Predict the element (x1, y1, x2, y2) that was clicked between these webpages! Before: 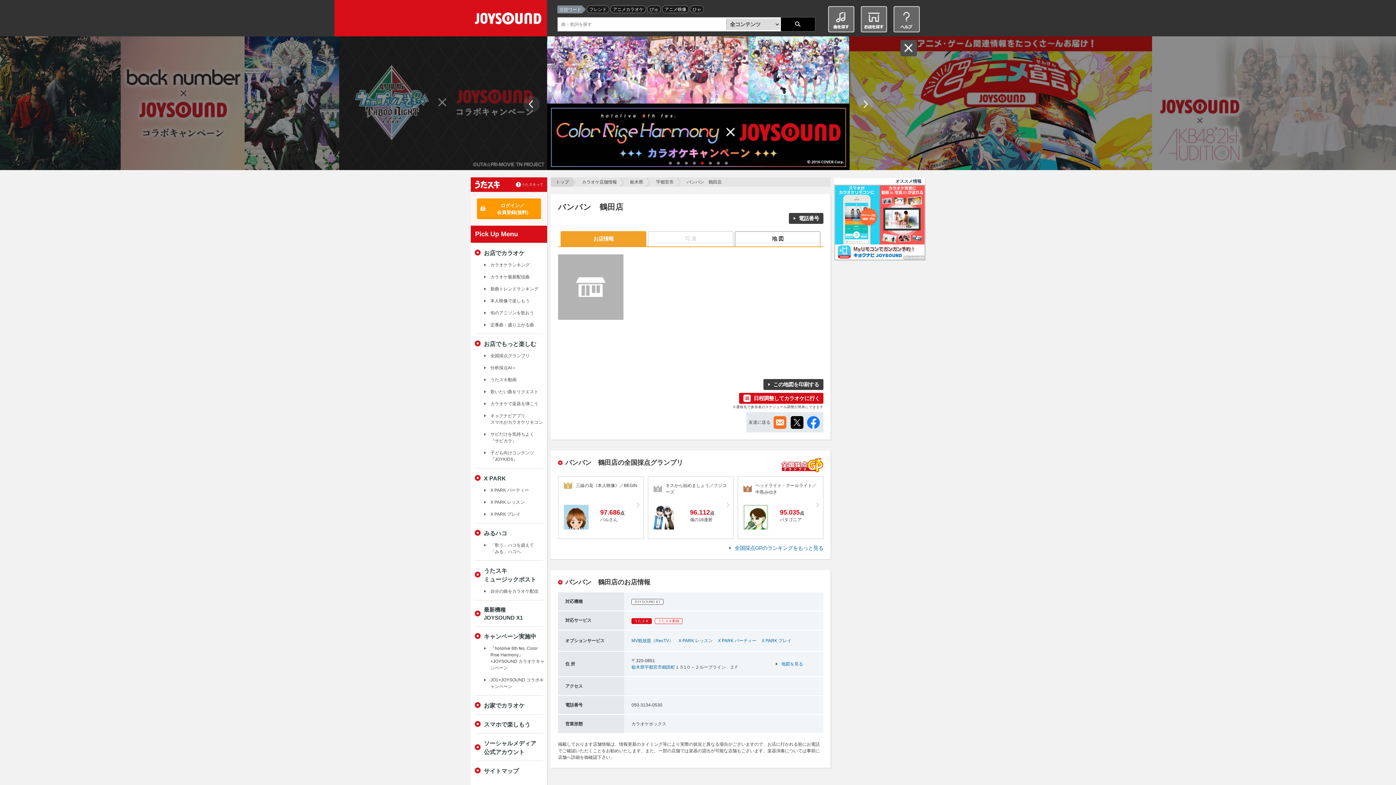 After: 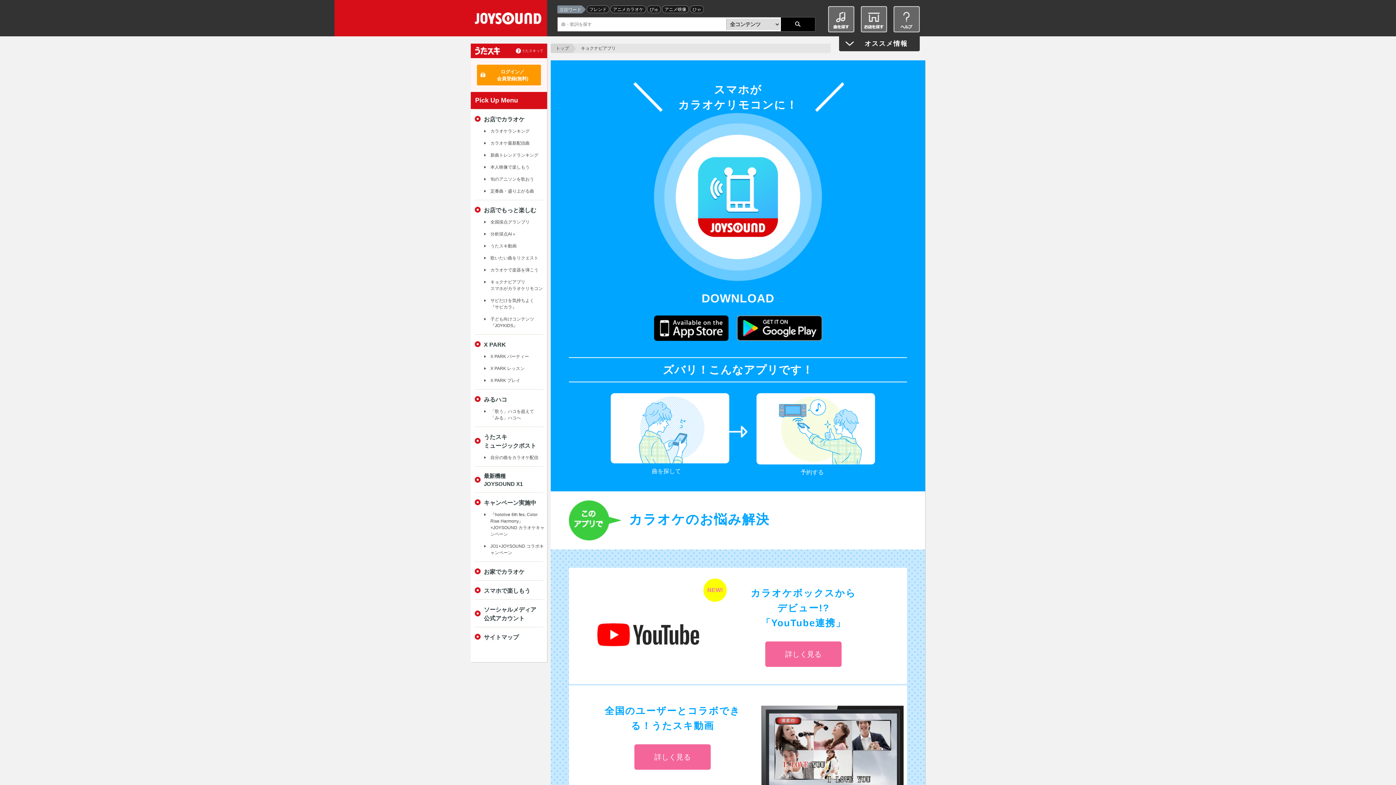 Action: label: キョクナビアプリ
スマホがカラオケリモコン bbox: (484, 412, 542, 425)